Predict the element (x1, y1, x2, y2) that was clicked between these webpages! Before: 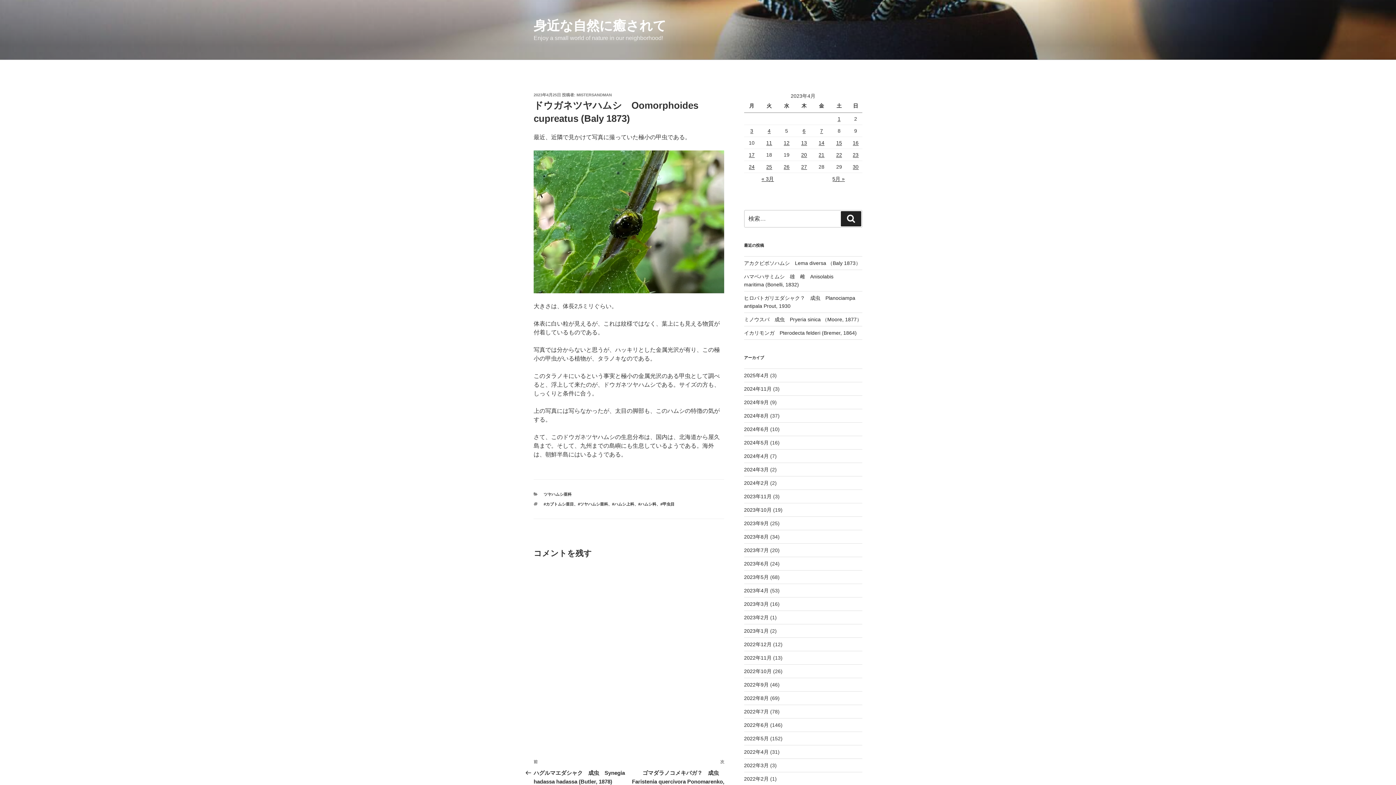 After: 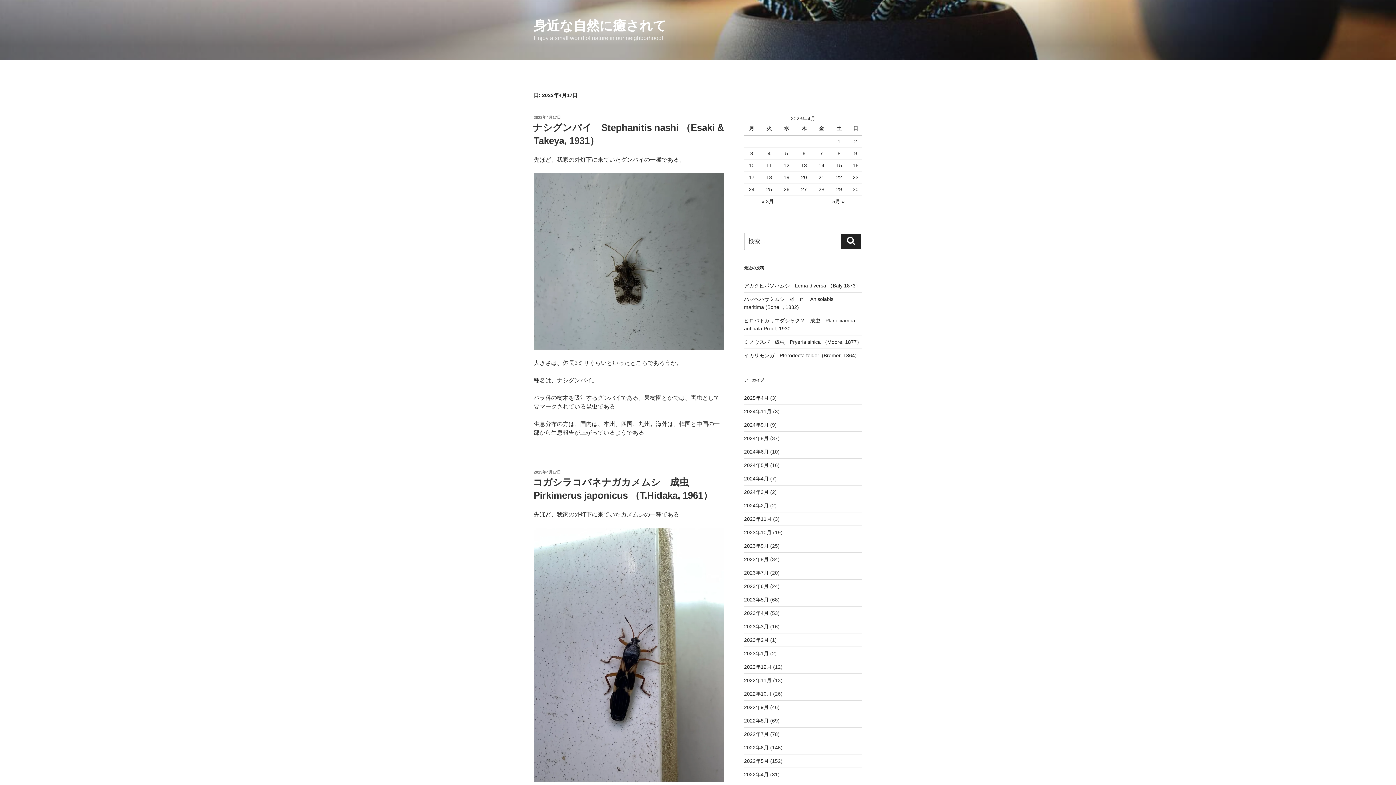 Action: bbox: (749, 152, 754, 157) label: 2023年4月17日 に投稿を公開